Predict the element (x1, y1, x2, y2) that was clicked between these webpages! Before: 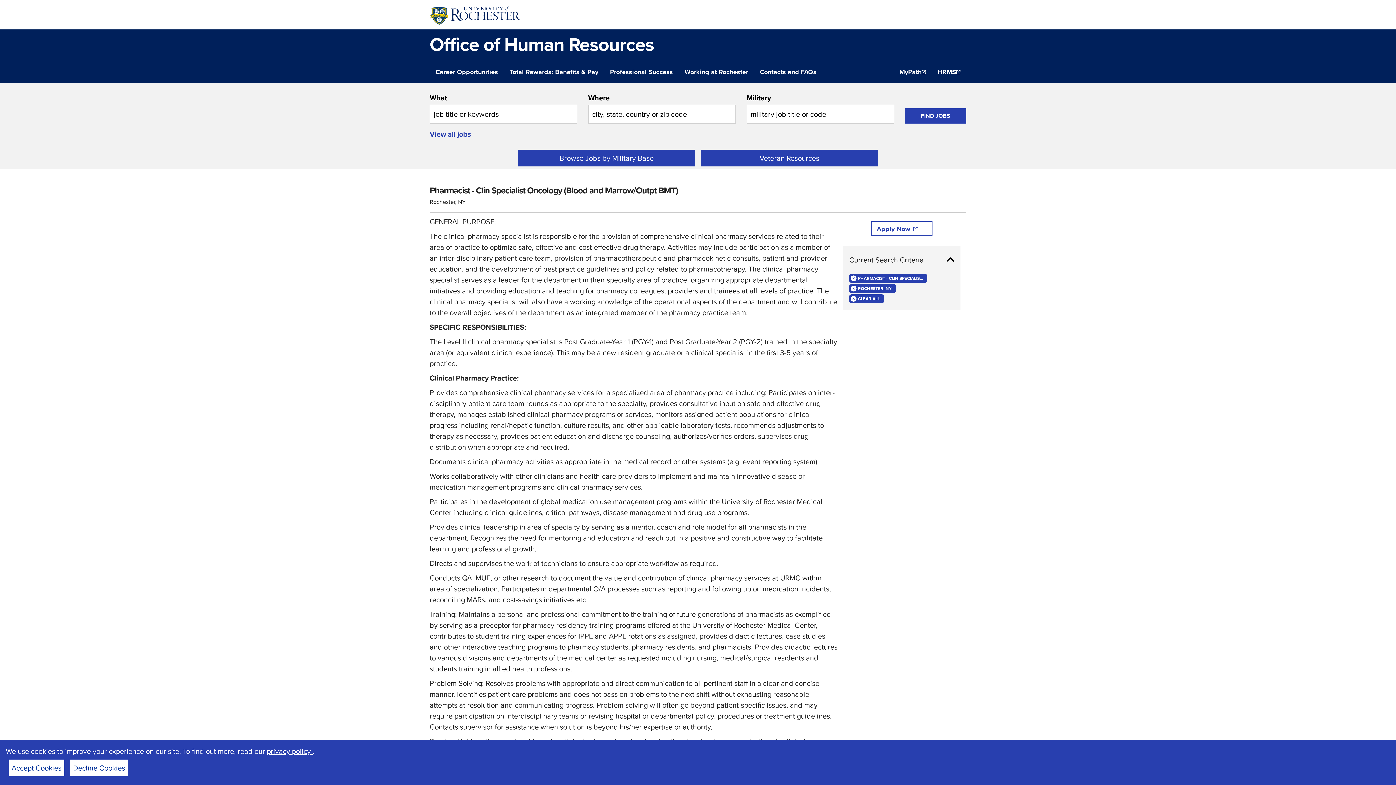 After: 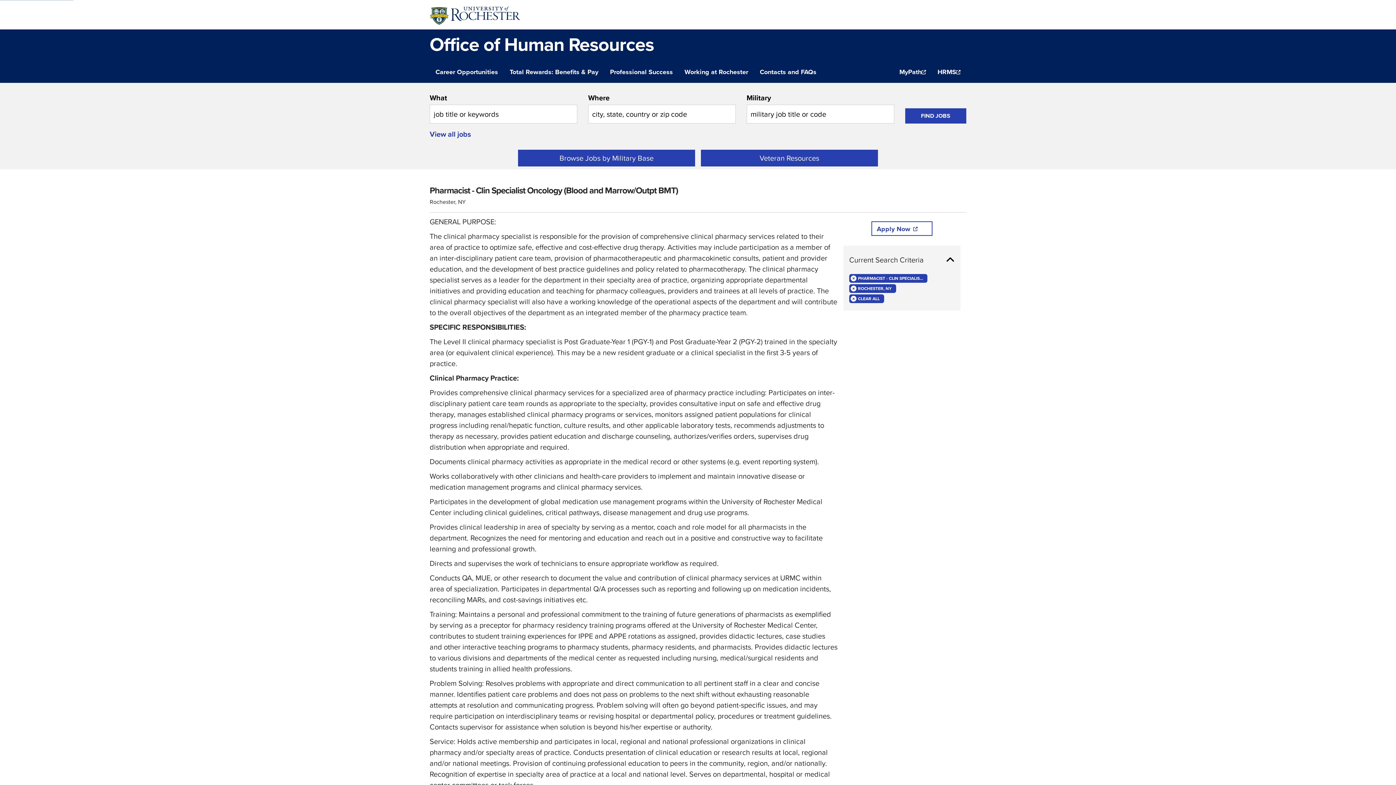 Action: label: Decline Cookies bbox: (70, 760, 128, 776)